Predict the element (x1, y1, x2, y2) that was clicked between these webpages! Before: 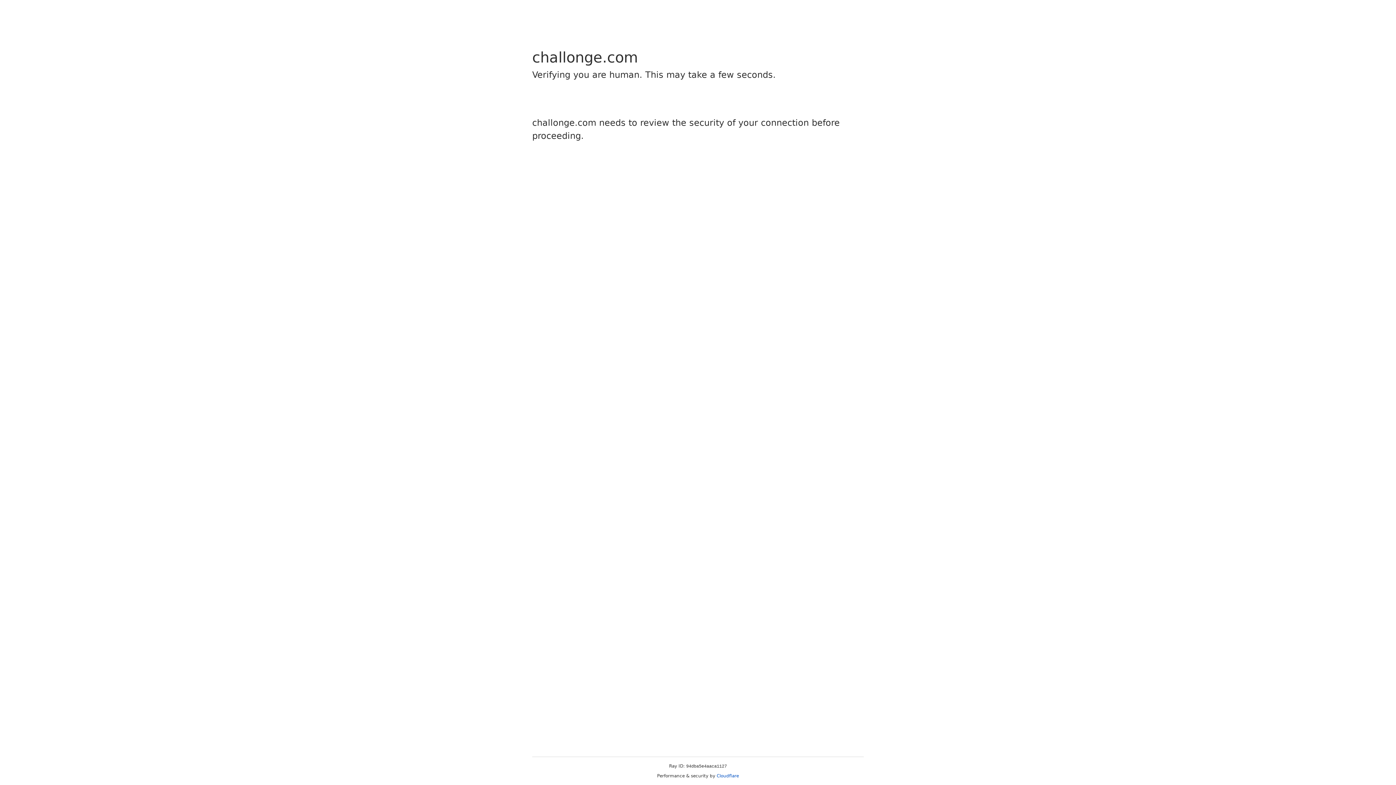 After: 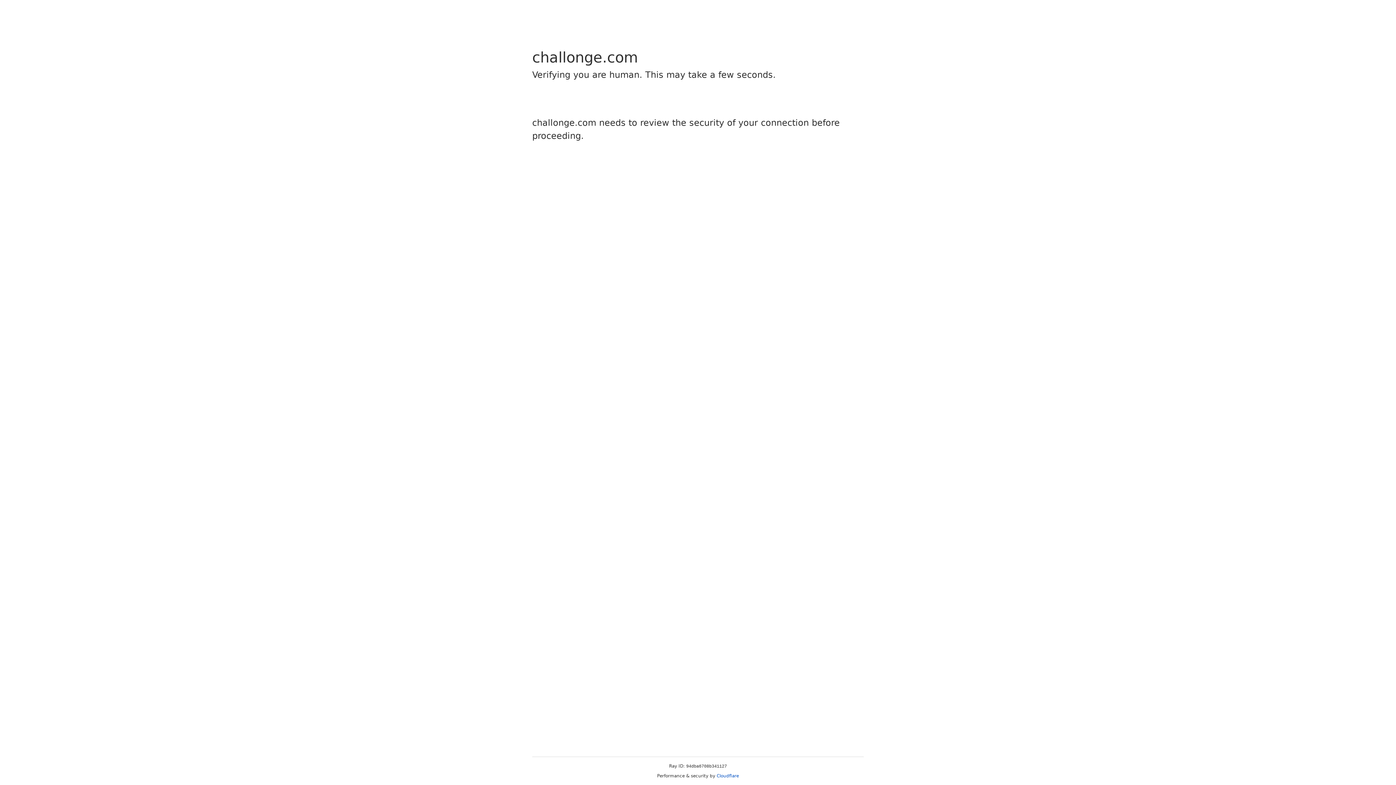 Action: label: Cloudflare bbox: (716, 773, 739, 778)